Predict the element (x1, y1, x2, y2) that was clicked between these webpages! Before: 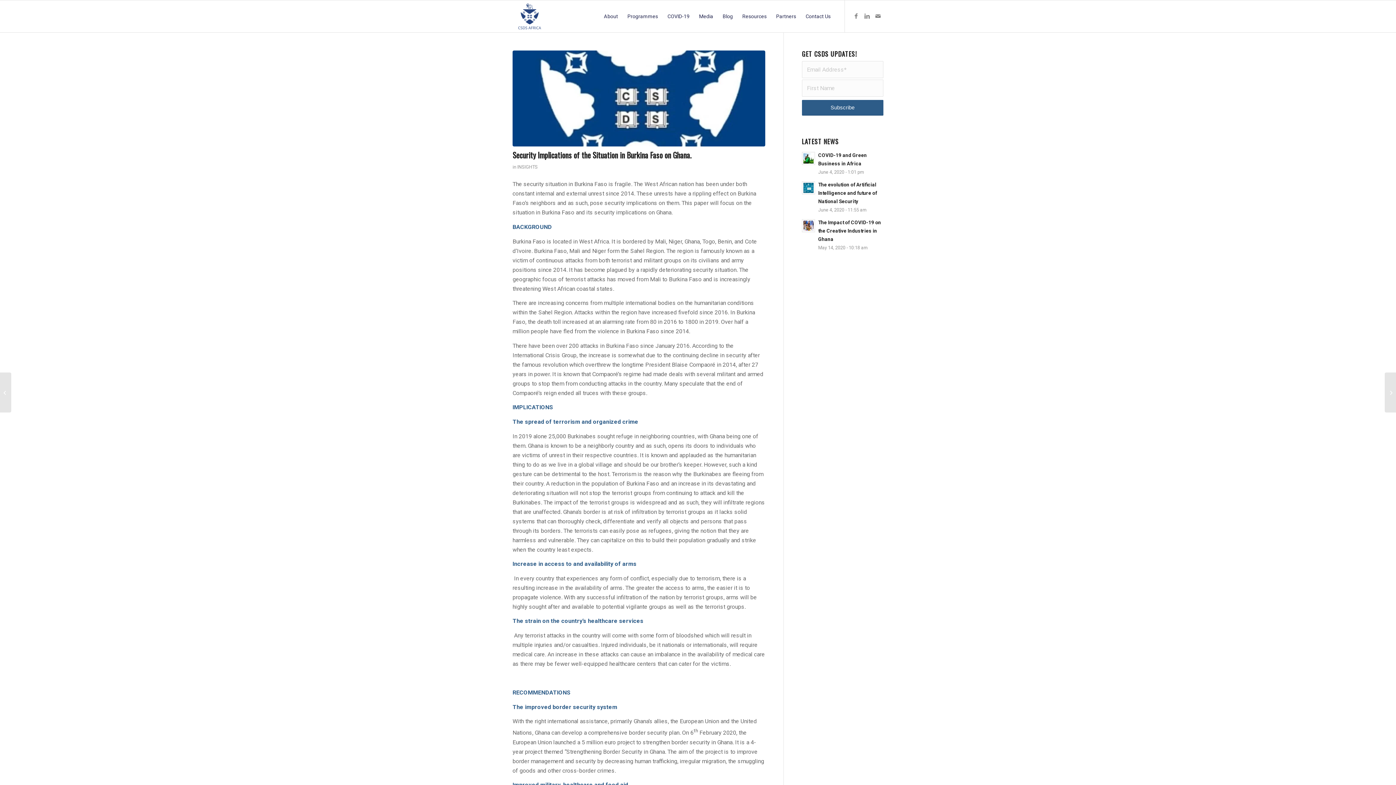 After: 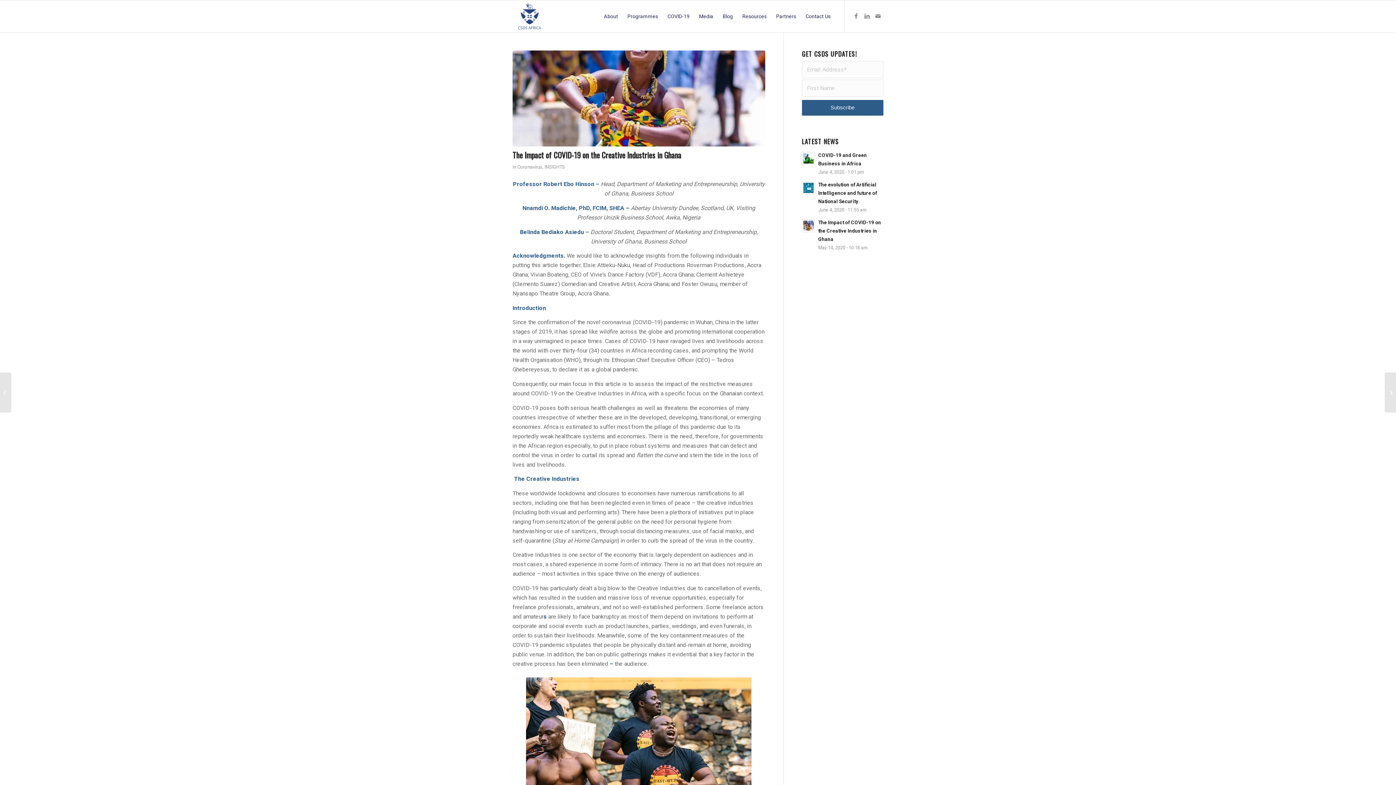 Action: bbox: (818, 219, 881, 242) label: The Impact of COVID-19 on the Creative Industries in Ghana